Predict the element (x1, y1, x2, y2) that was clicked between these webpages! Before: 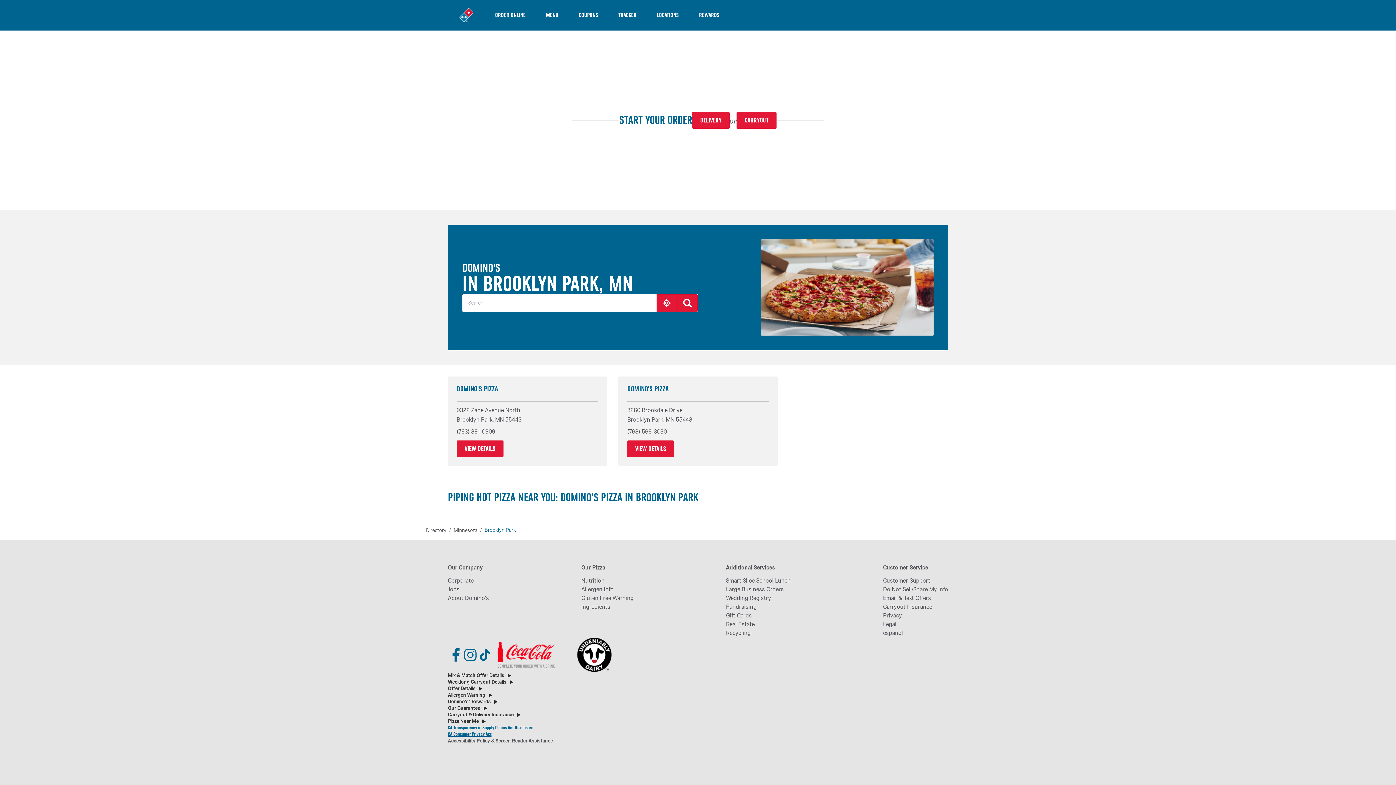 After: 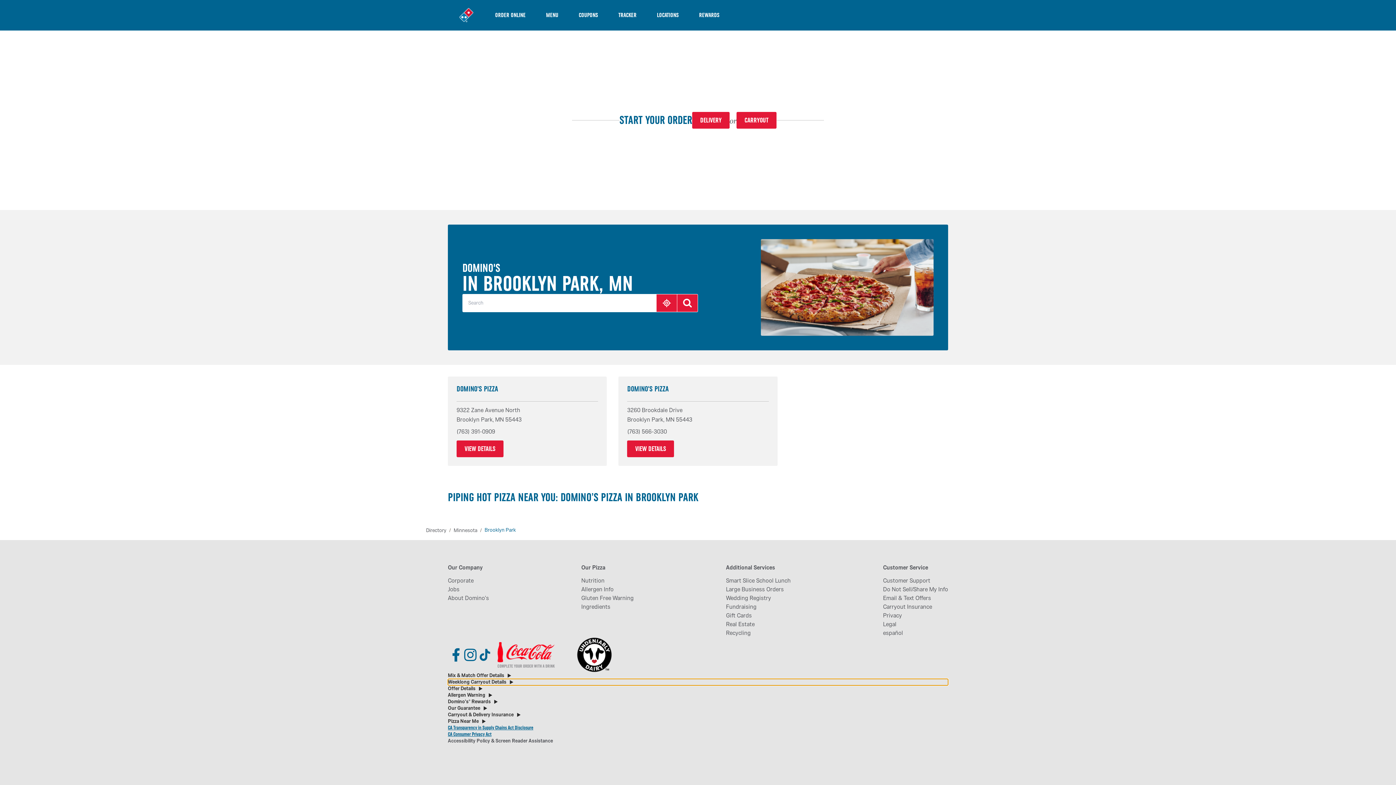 Action: label: Weeklong Carryout Details bbox: (448, 679, 948, 685)